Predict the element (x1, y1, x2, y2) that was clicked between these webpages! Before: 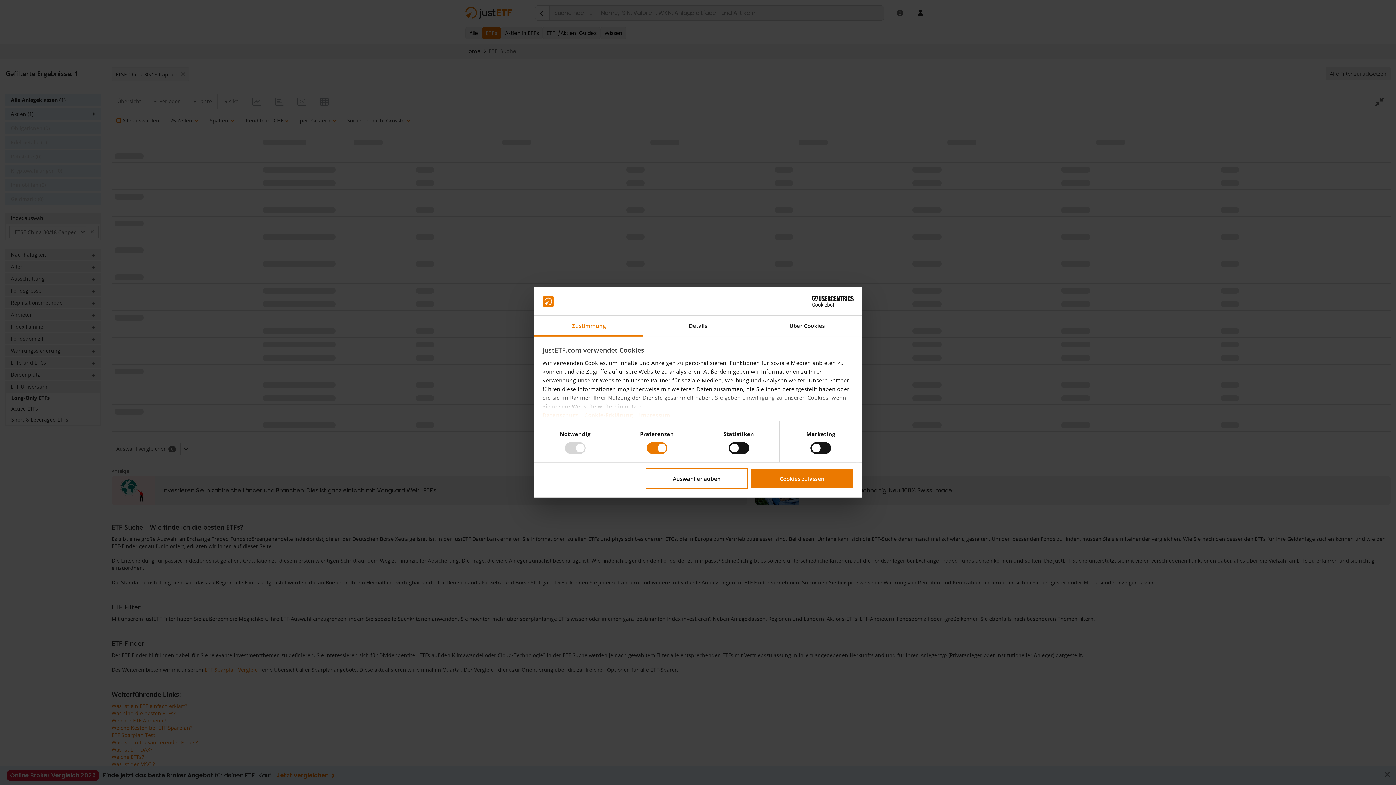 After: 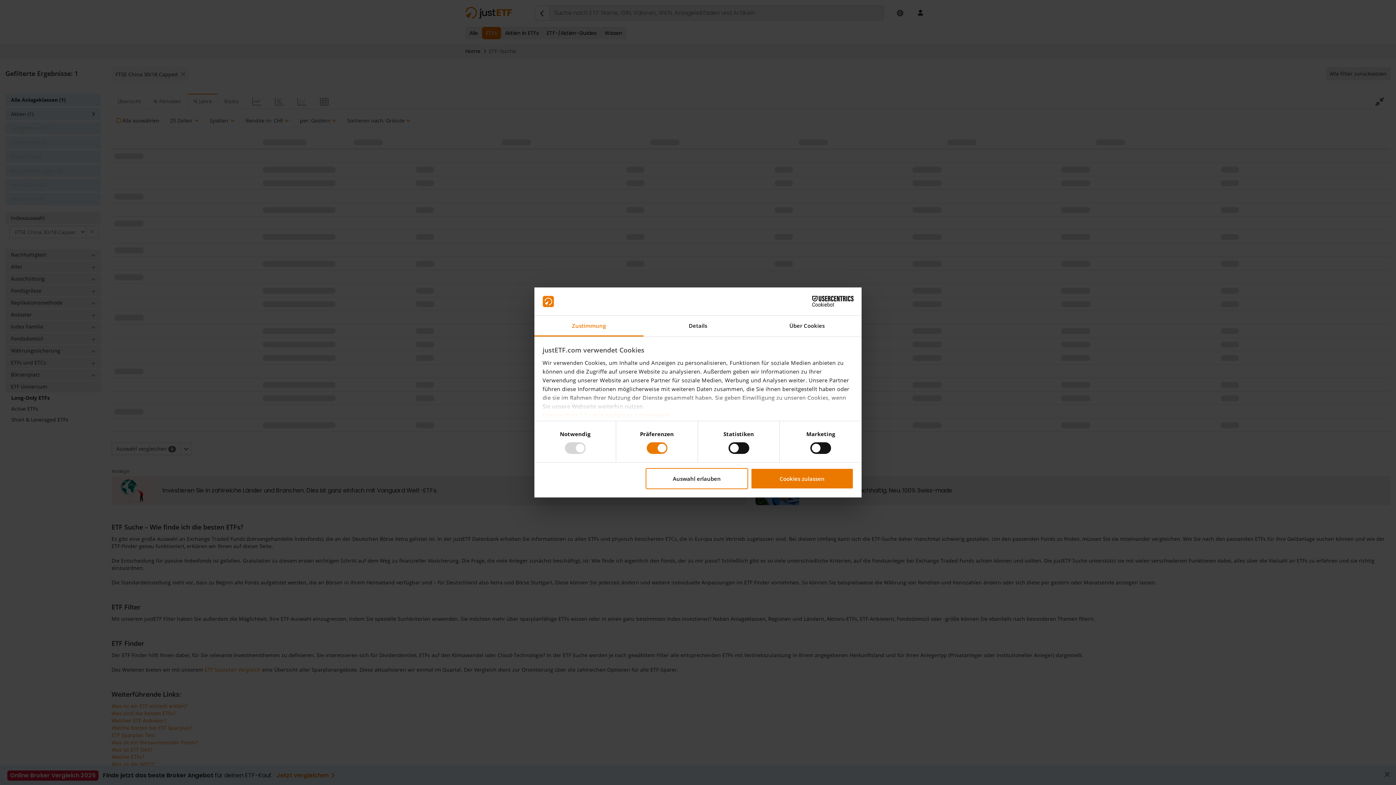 Action: bbox: (790, 296, 853, 307) label: Cookiebot - opens in a new window